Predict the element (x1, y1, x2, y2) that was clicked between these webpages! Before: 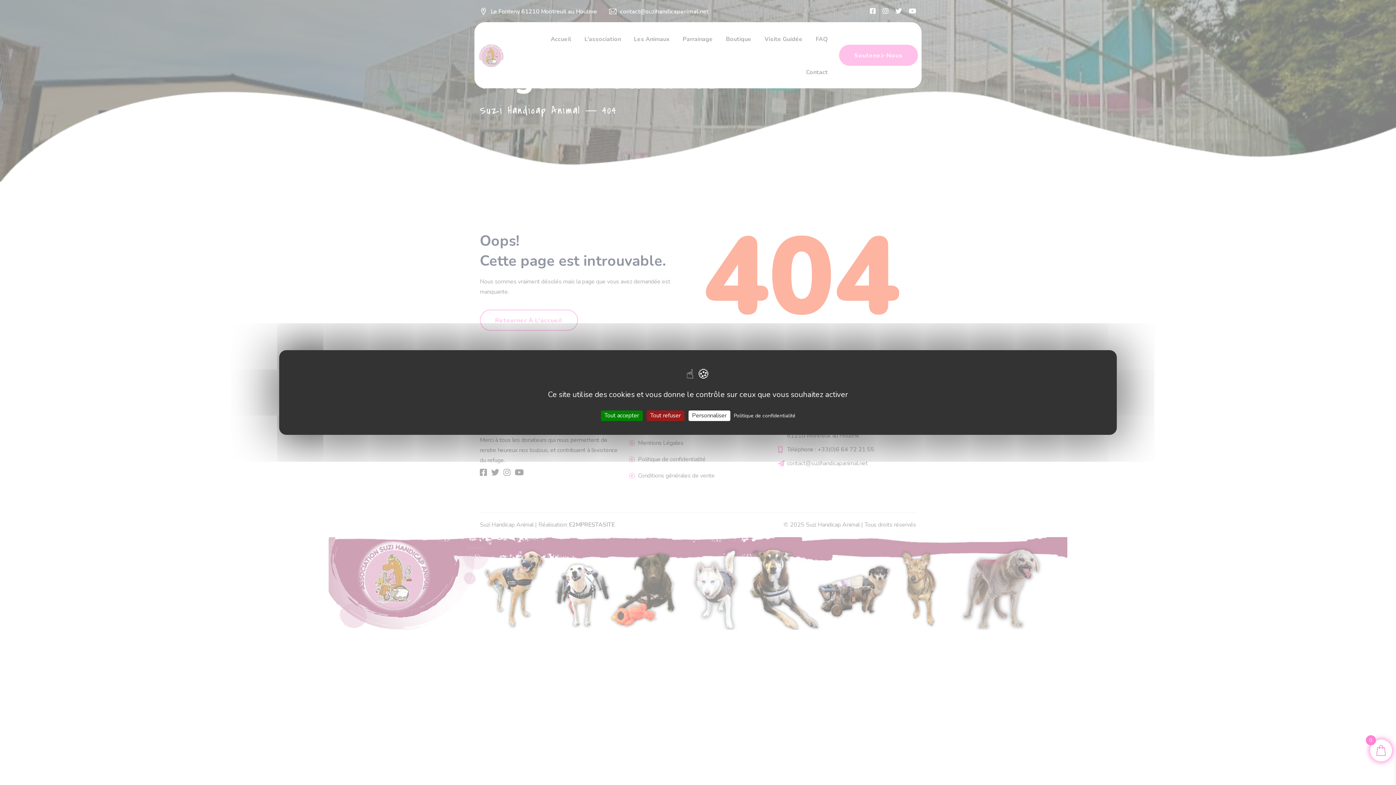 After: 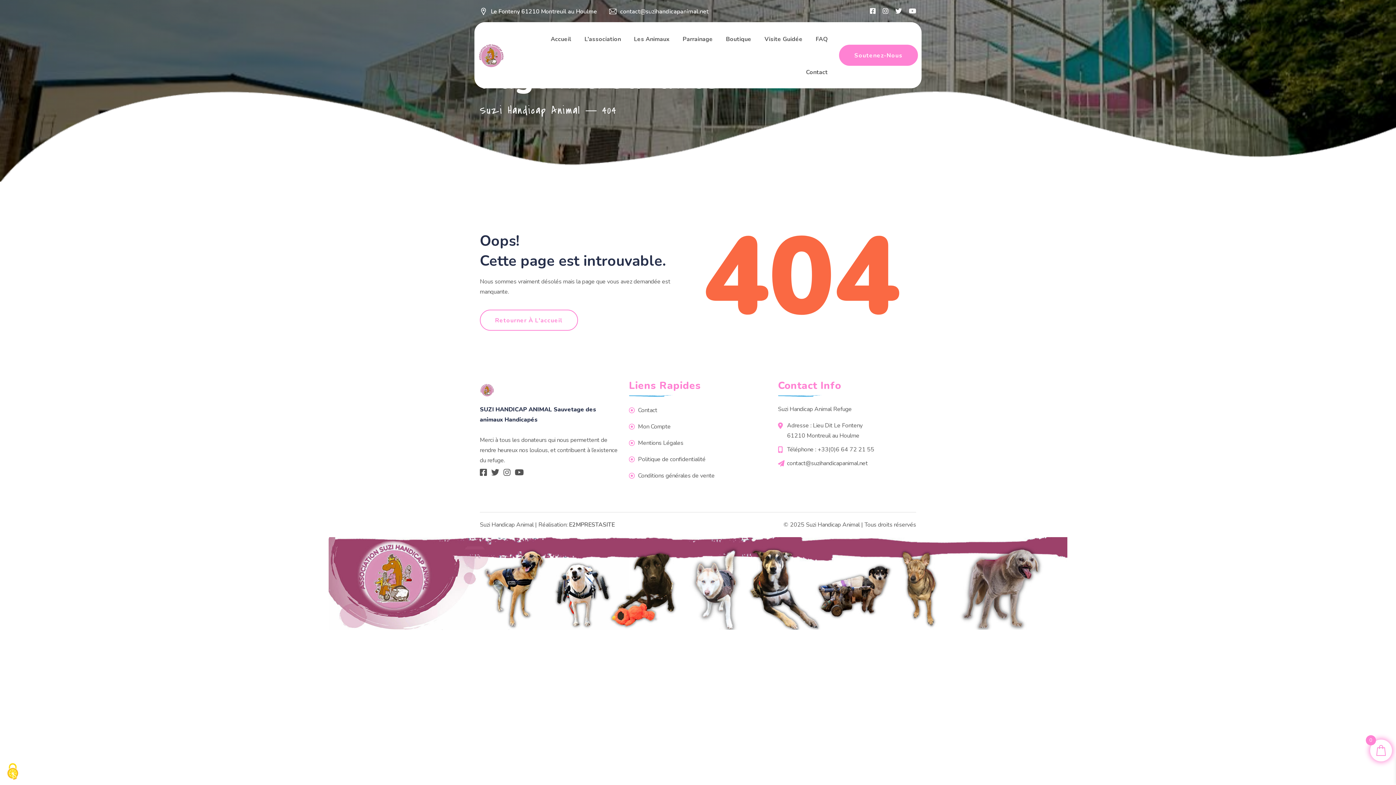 Action: bbox: (646, 410, 684, 421) label: Cookies : Tout refuser